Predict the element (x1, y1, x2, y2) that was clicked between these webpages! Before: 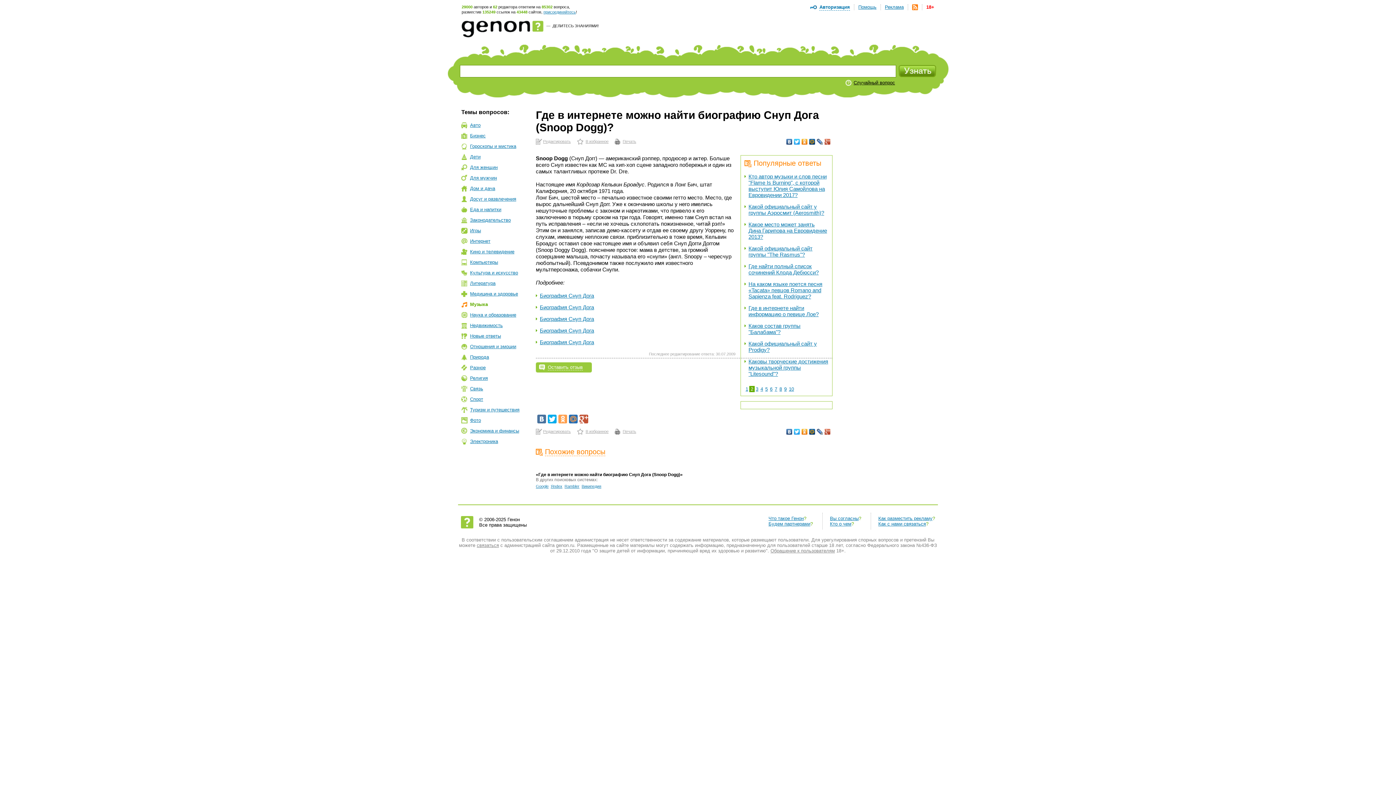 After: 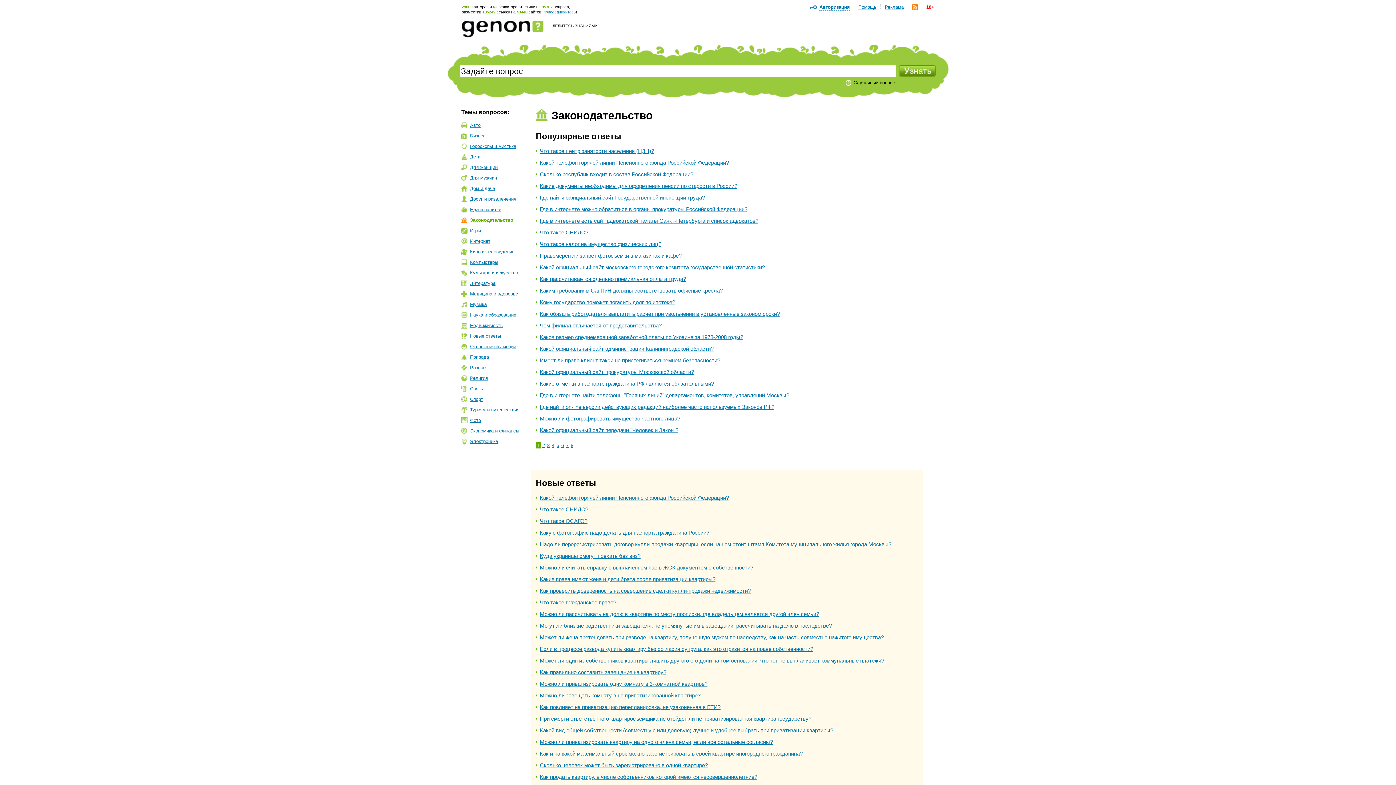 Action: bbox: (461, 217, 510, 223) label: Законодательство